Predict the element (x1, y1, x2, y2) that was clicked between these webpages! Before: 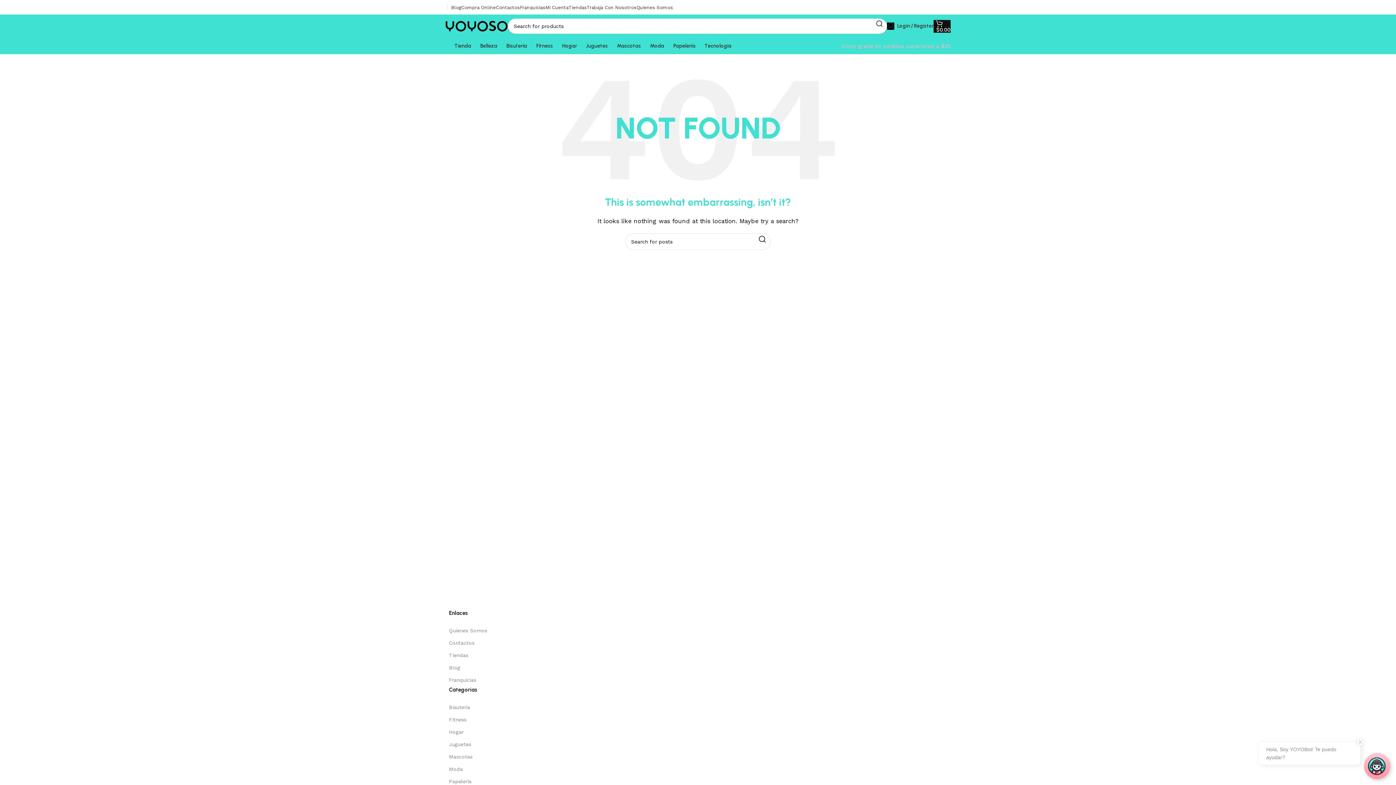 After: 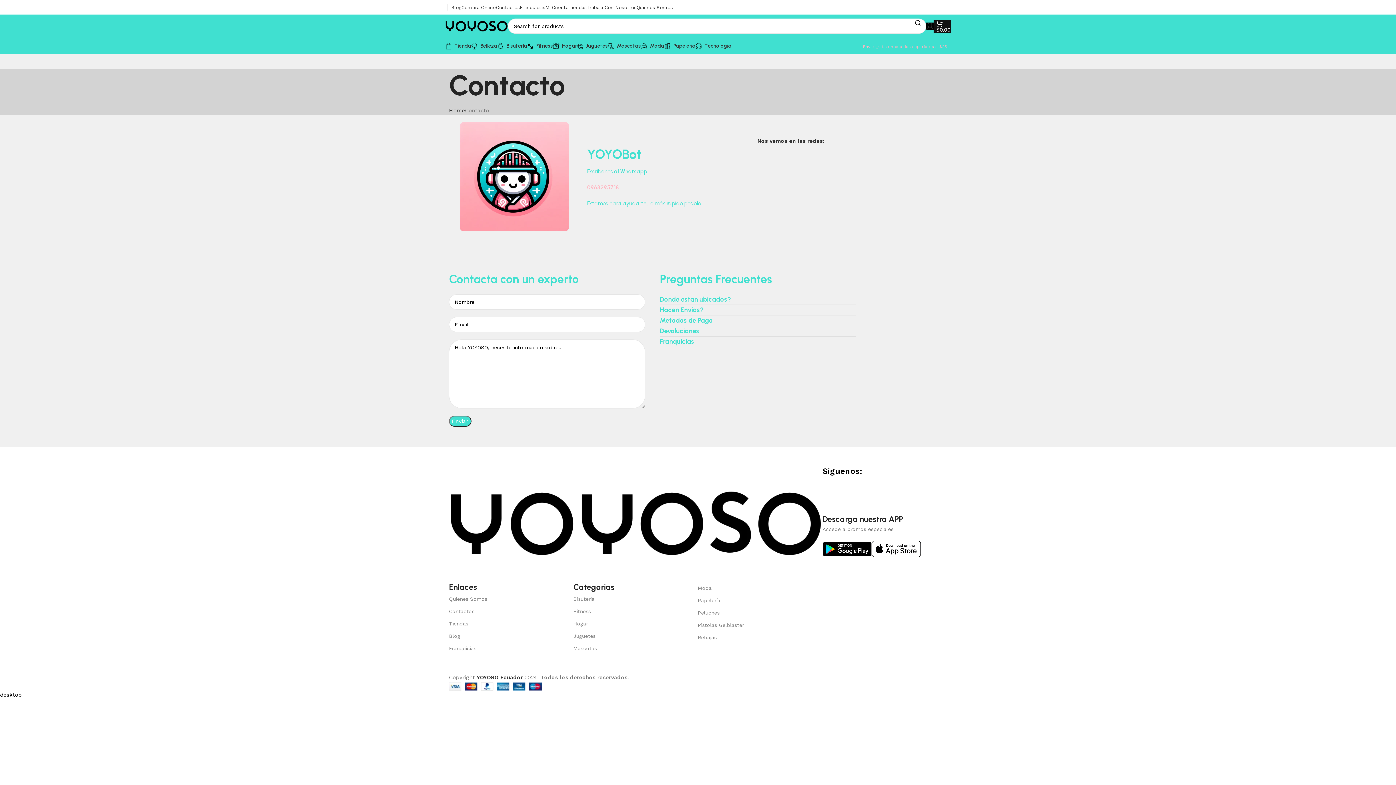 Action: bbox: (496, 0, 520, 14) label: Contactos